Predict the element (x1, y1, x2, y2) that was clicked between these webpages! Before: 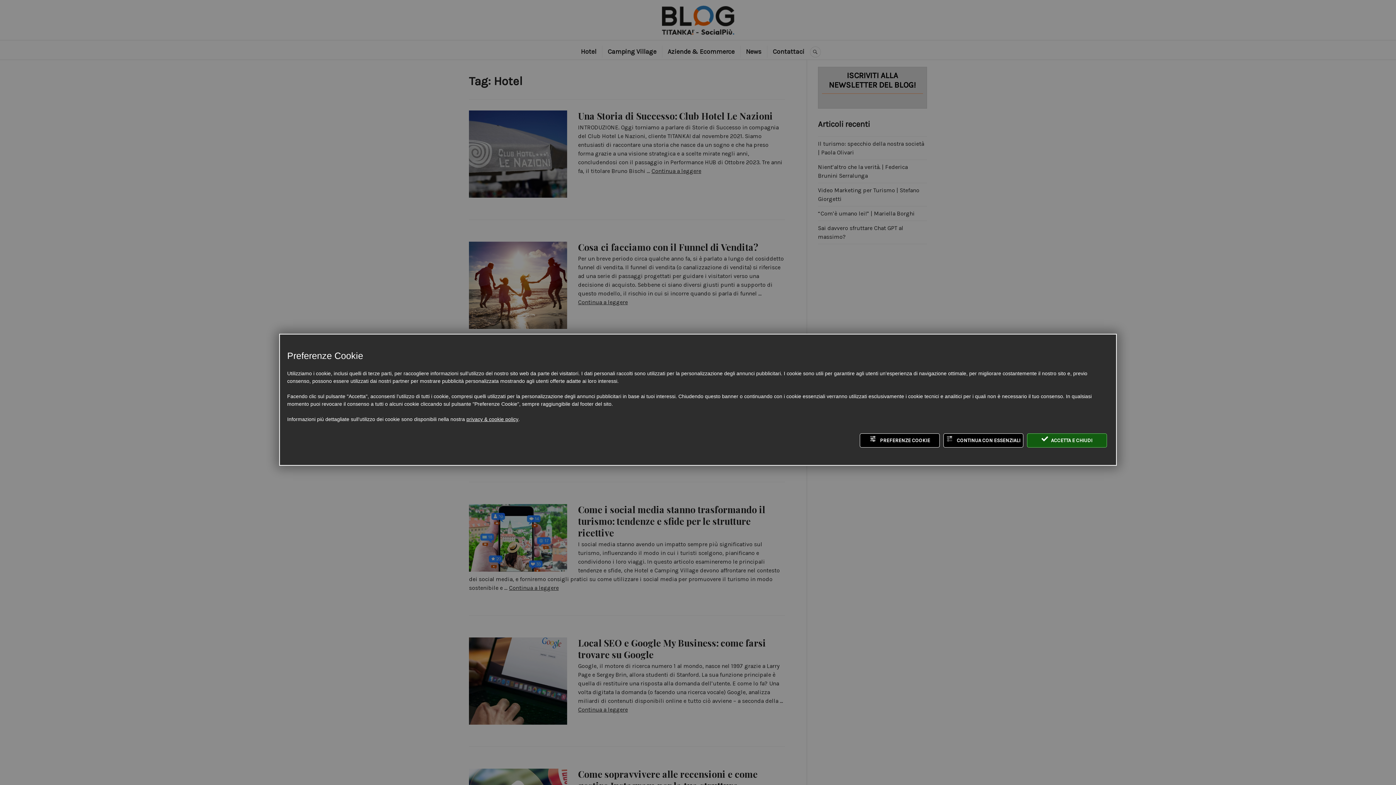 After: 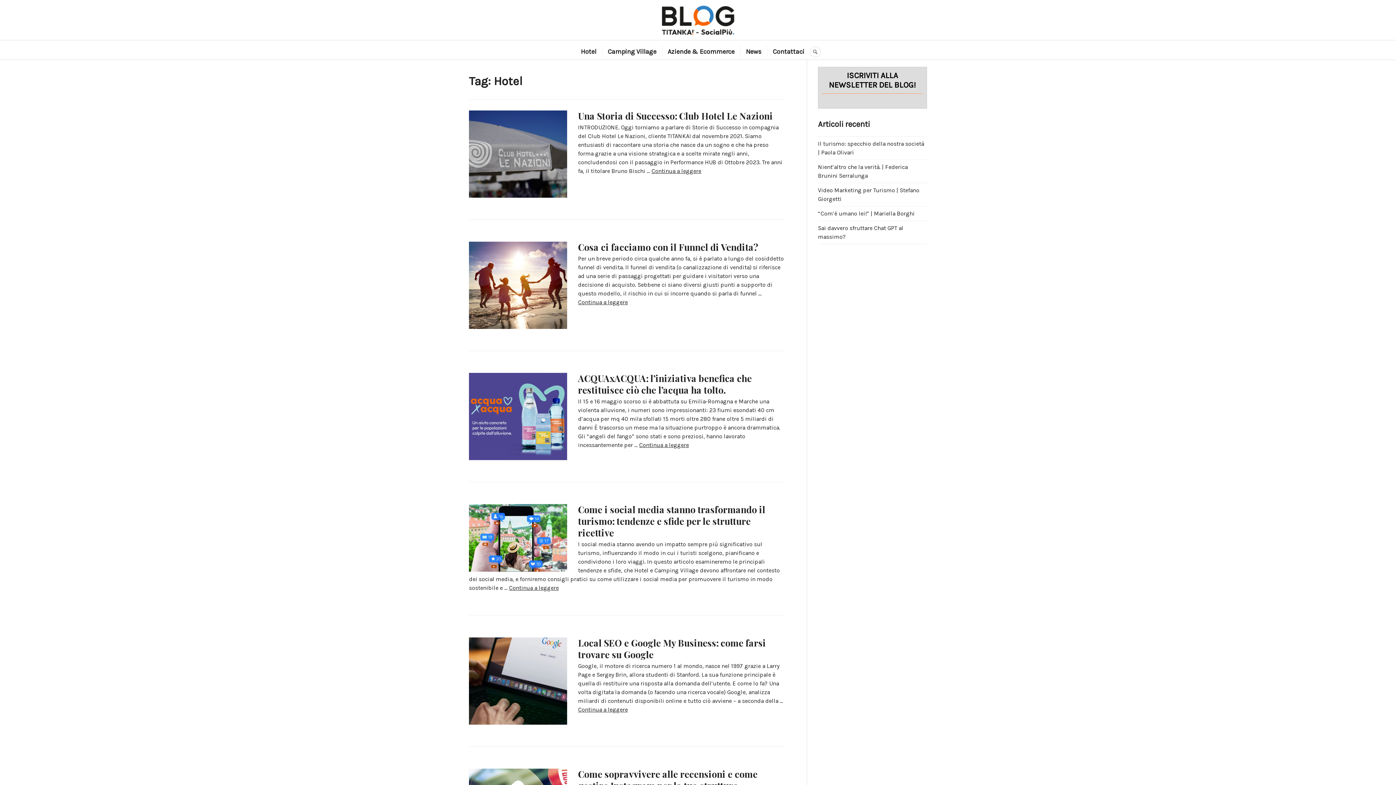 Action: label:  ACCETTA E CHIUDI bbox: (1027, 433, 1107, 447)